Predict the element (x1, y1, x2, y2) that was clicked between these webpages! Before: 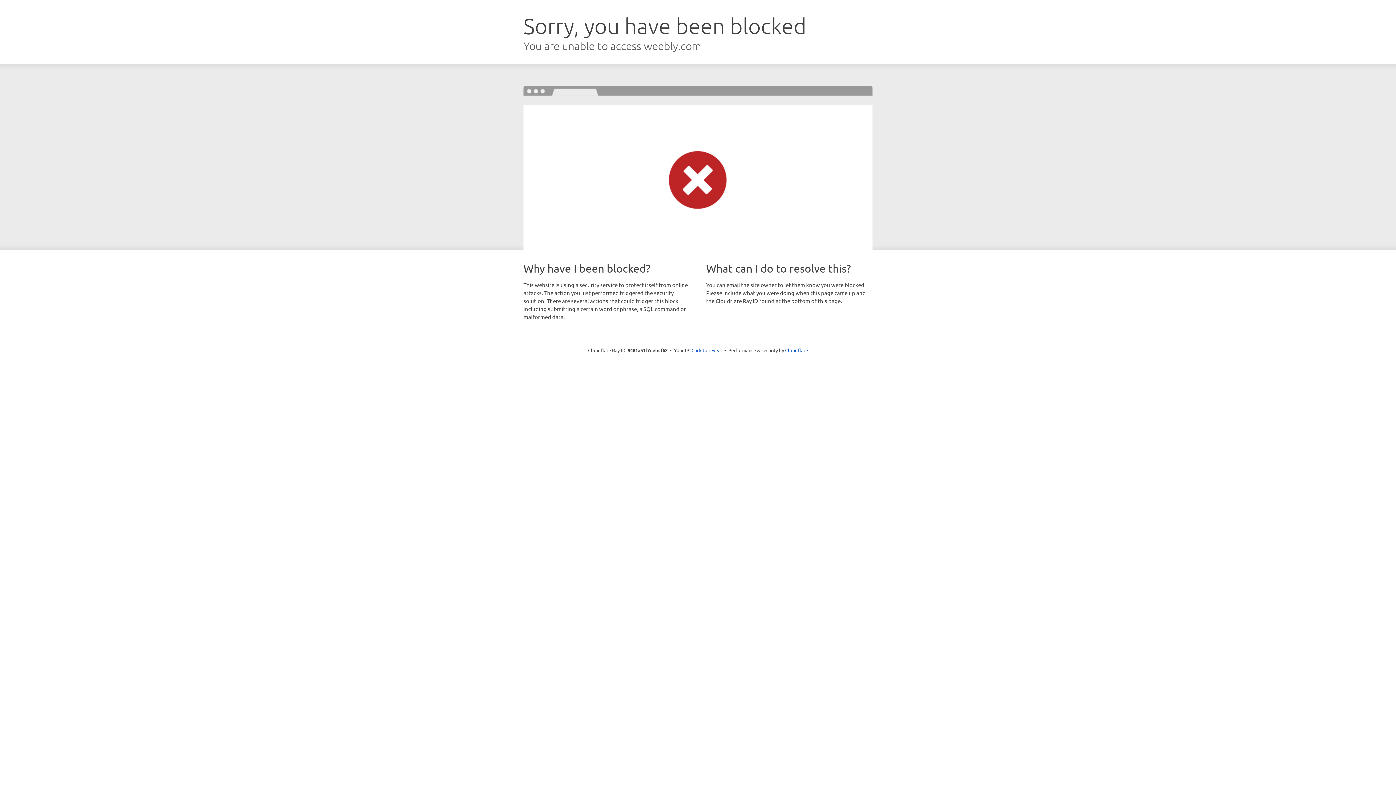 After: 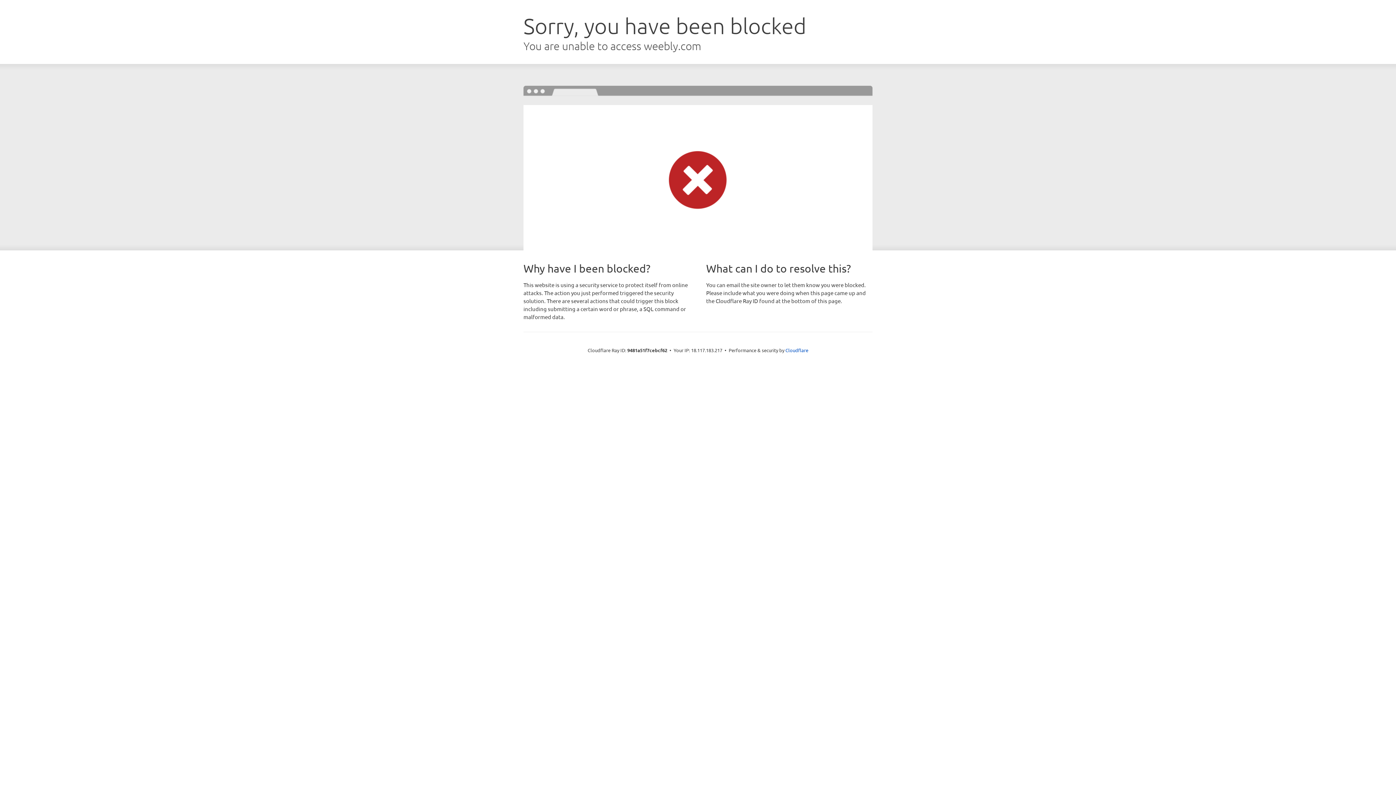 Action: label: Click to reveal bbox: (691, 346, 722, 353)